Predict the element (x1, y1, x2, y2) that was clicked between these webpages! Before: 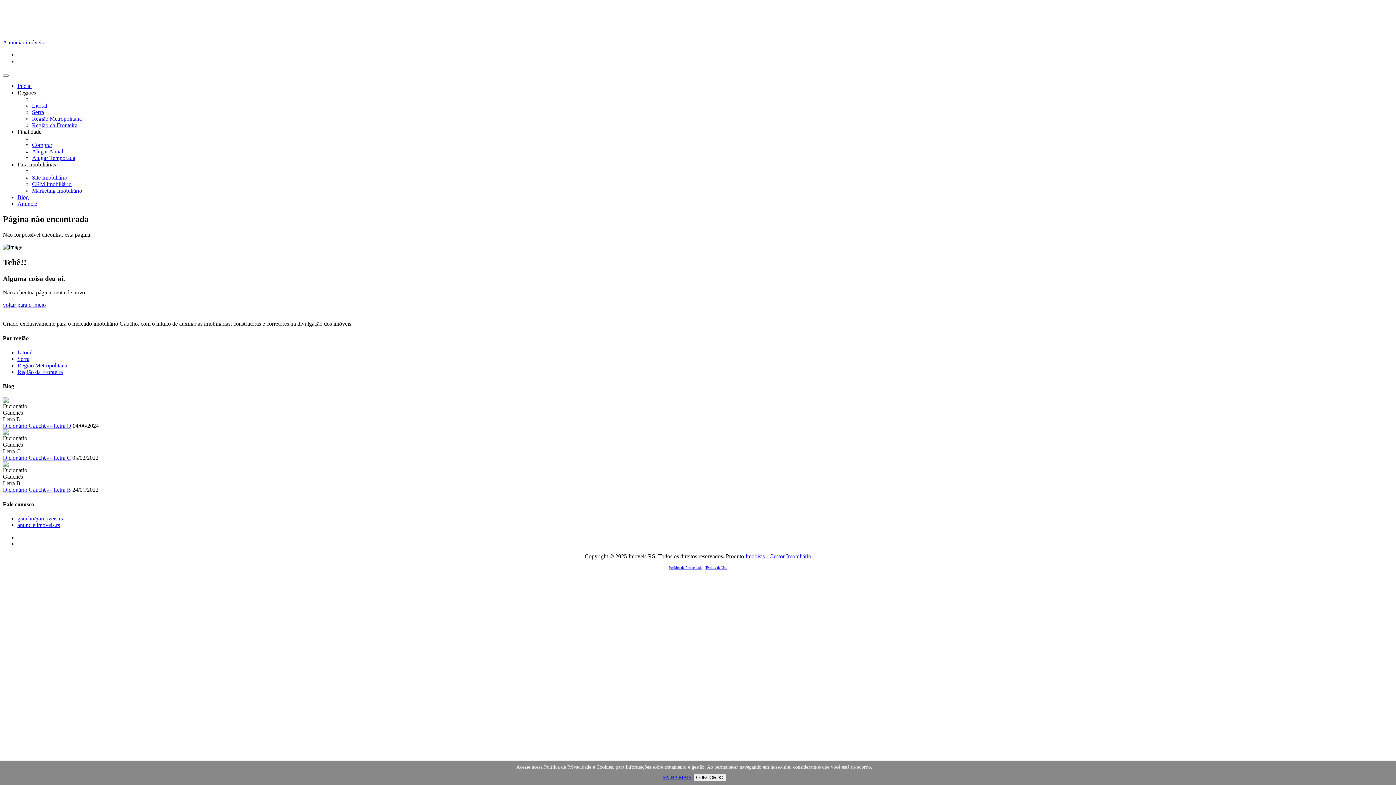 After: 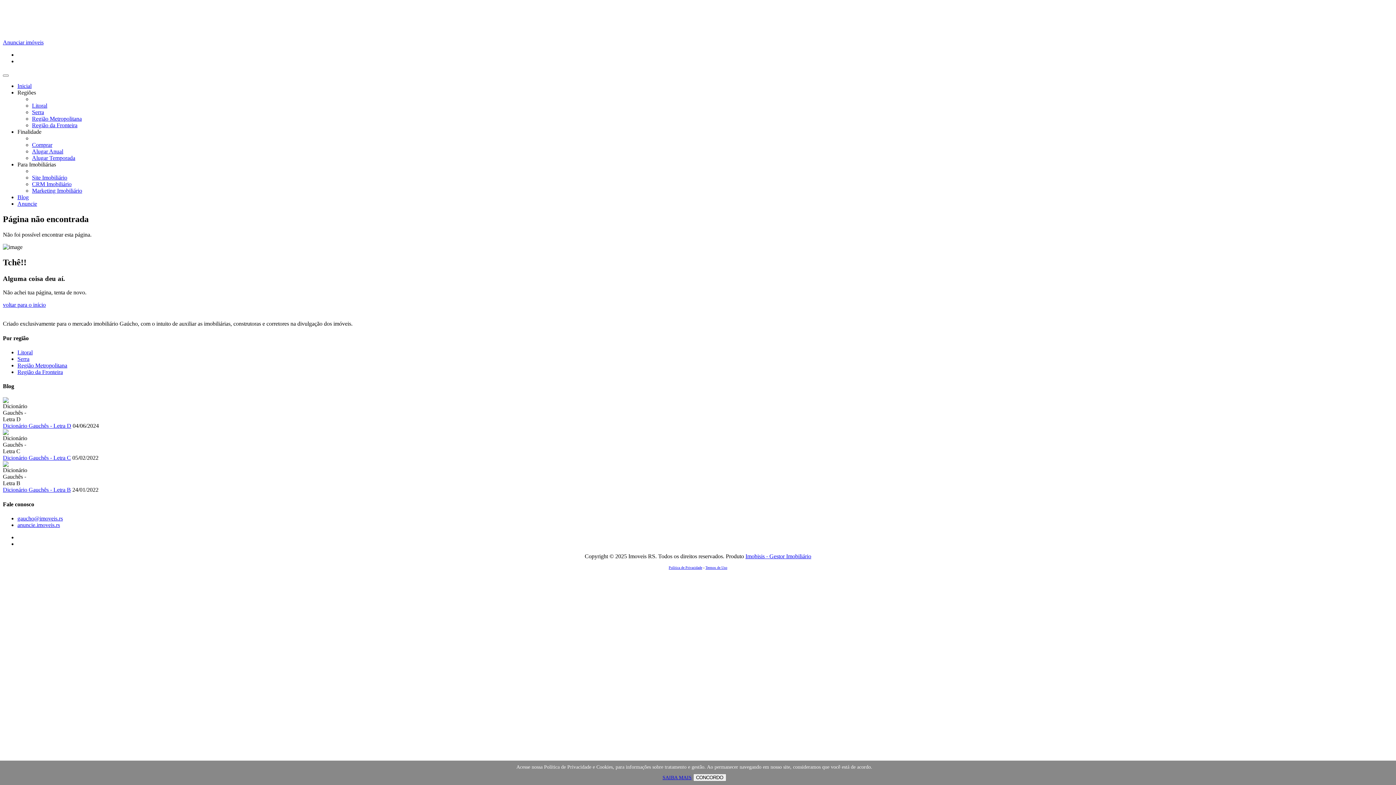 Action: label: Para Imobiliárias bbox: (17, 161, 56, 167)